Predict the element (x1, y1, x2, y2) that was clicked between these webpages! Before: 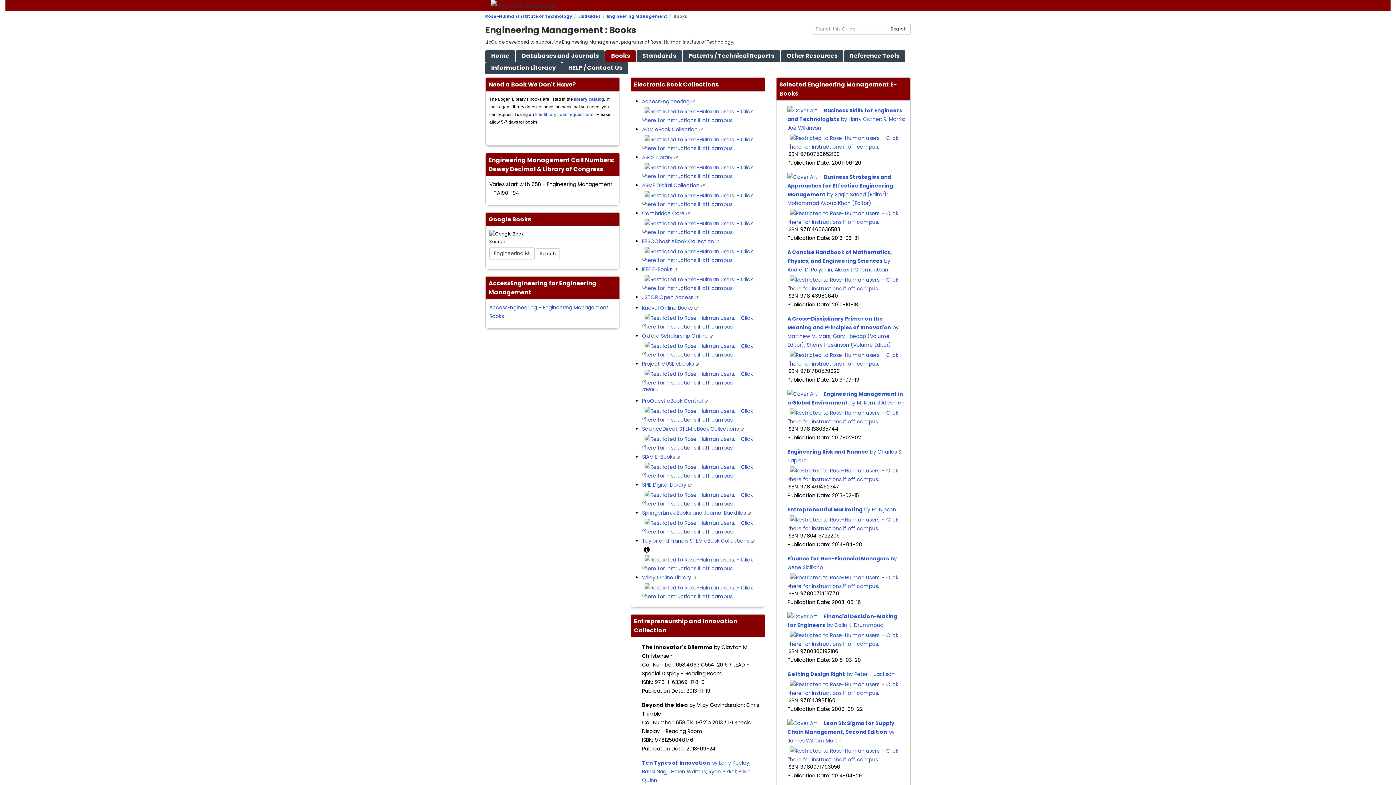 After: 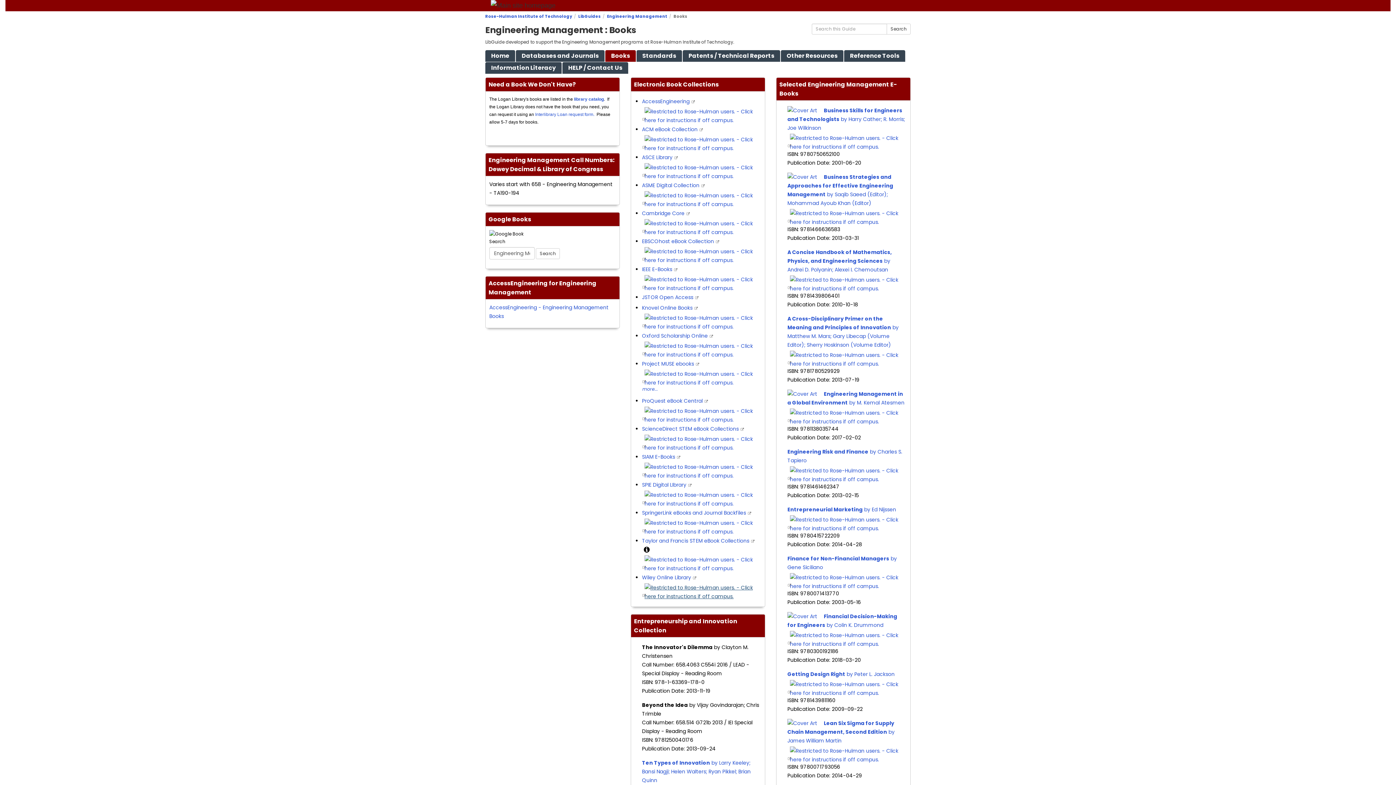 Action: bbox: (642, 582, 764, 598) label: This link opens in a new window